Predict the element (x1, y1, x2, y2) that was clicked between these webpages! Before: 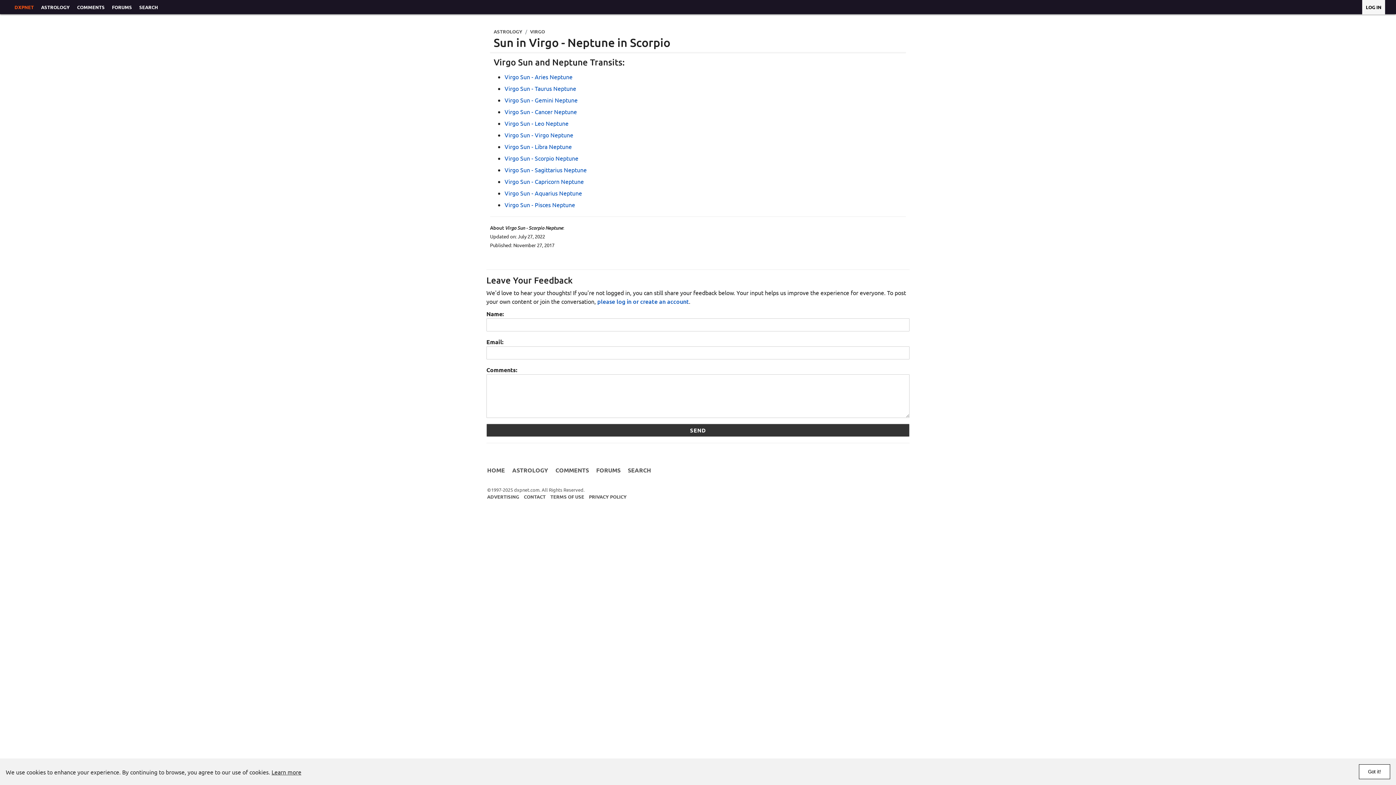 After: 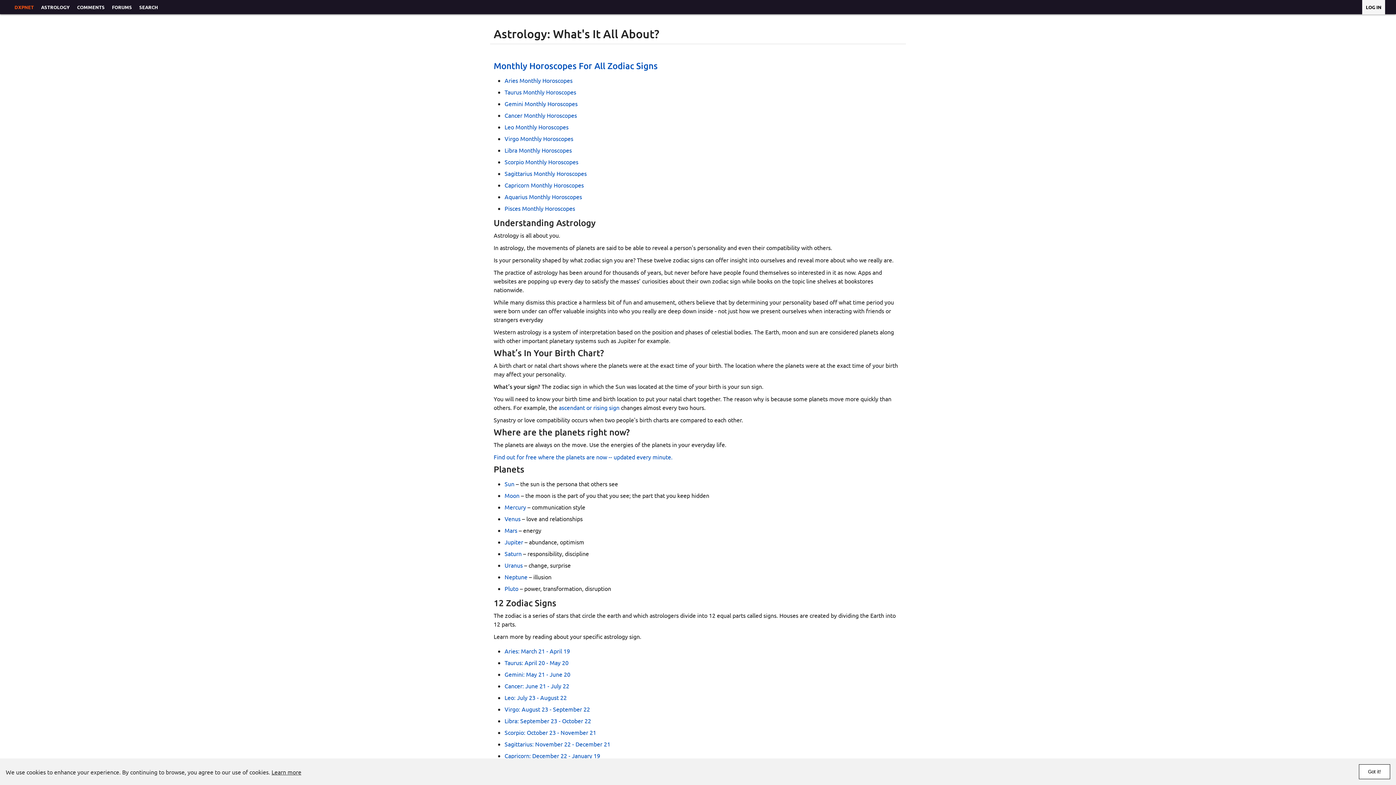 Action: bbox: (493, 28, 522, 34) label: ASTROLOGY